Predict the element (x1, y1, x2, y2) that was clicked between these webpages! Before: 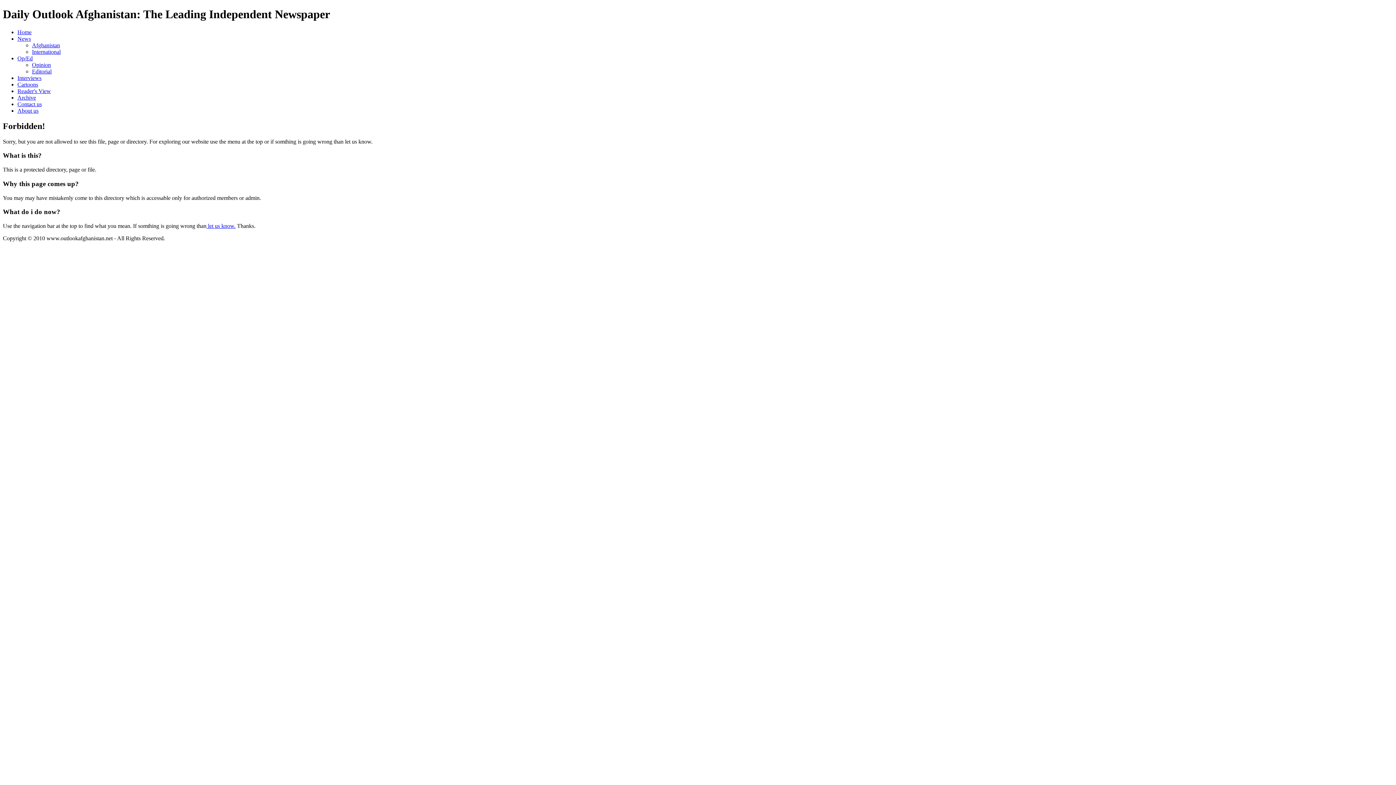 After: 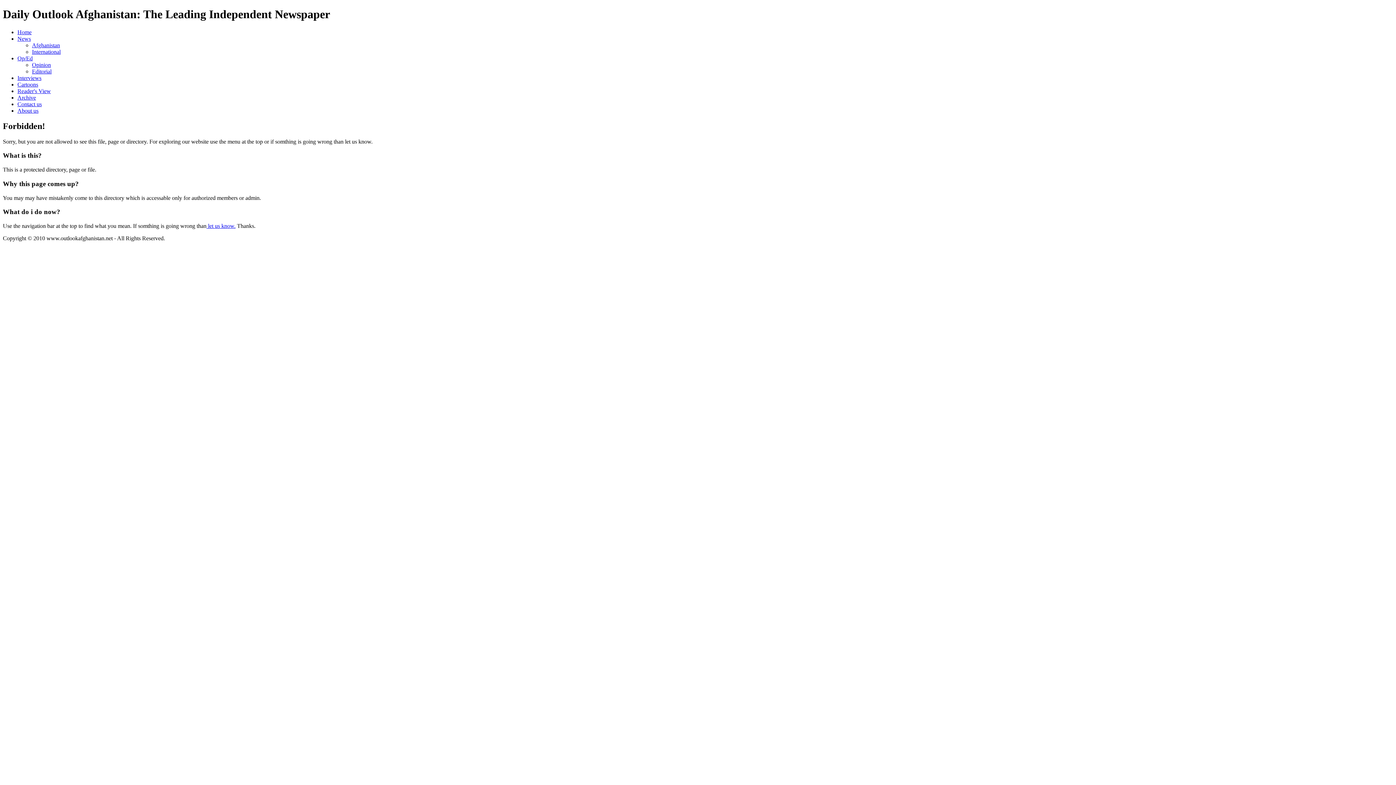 Action: bbox: (17, 94, 36, 100) label: Archive